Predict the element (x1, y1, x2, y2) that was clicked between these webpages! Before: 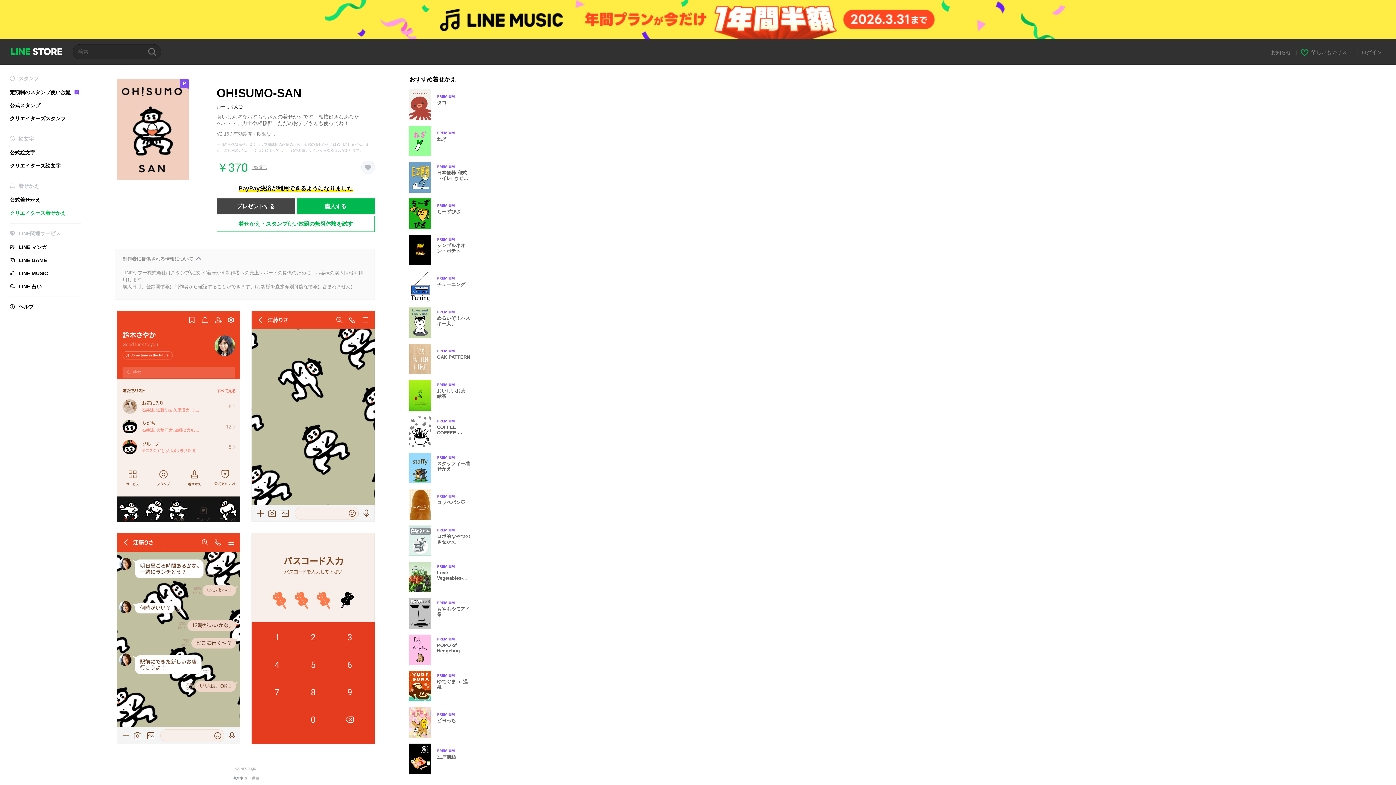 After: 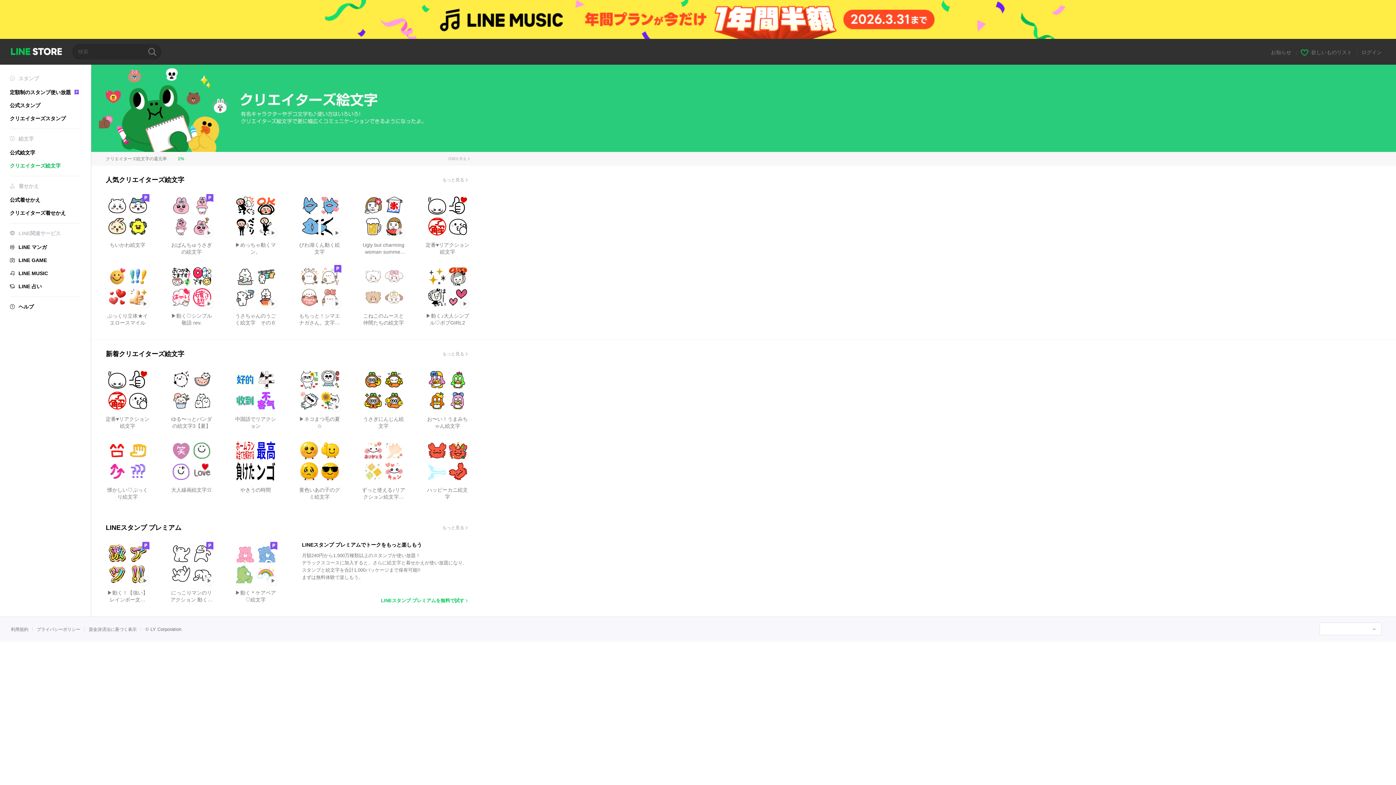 Action: label: クリエイターズ絵文字 bbox: (9, 162, 60, 168)